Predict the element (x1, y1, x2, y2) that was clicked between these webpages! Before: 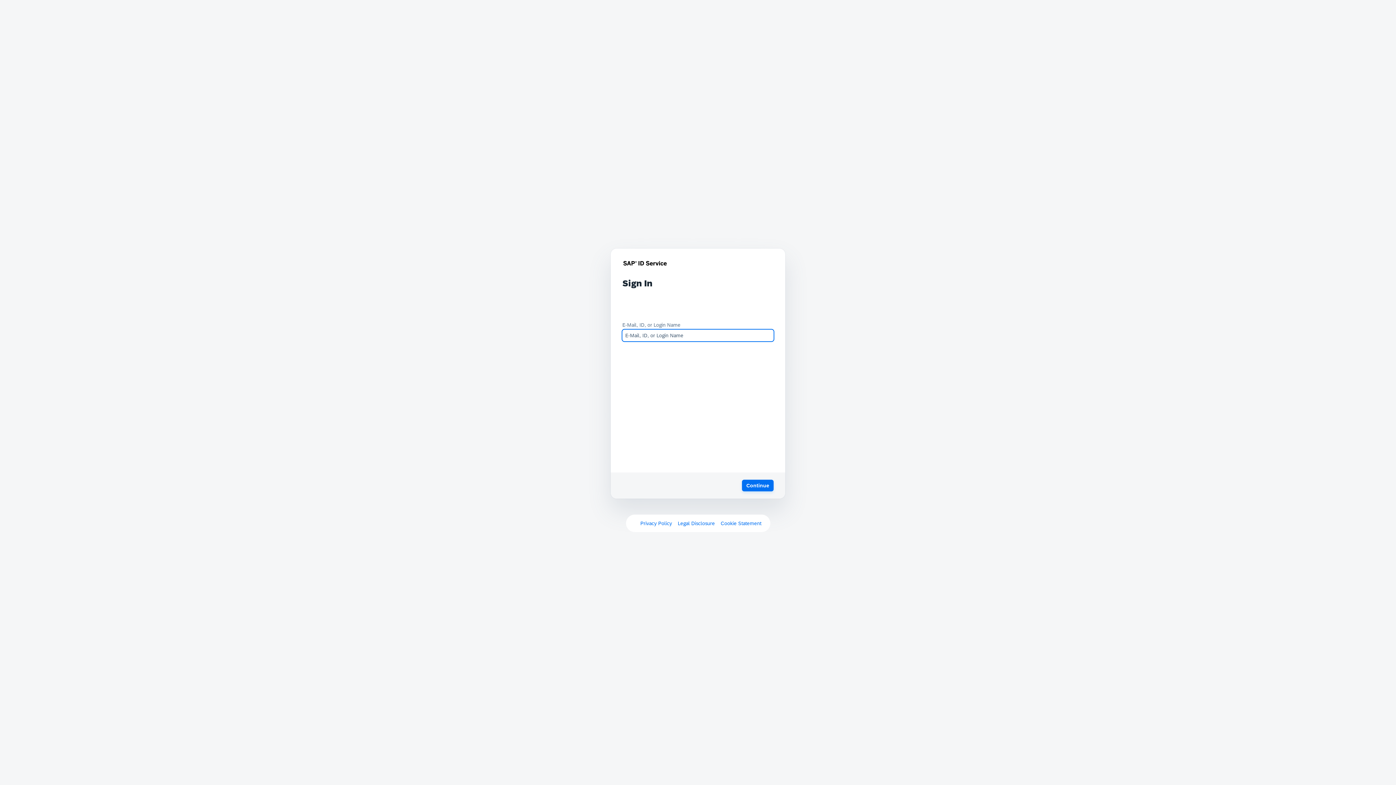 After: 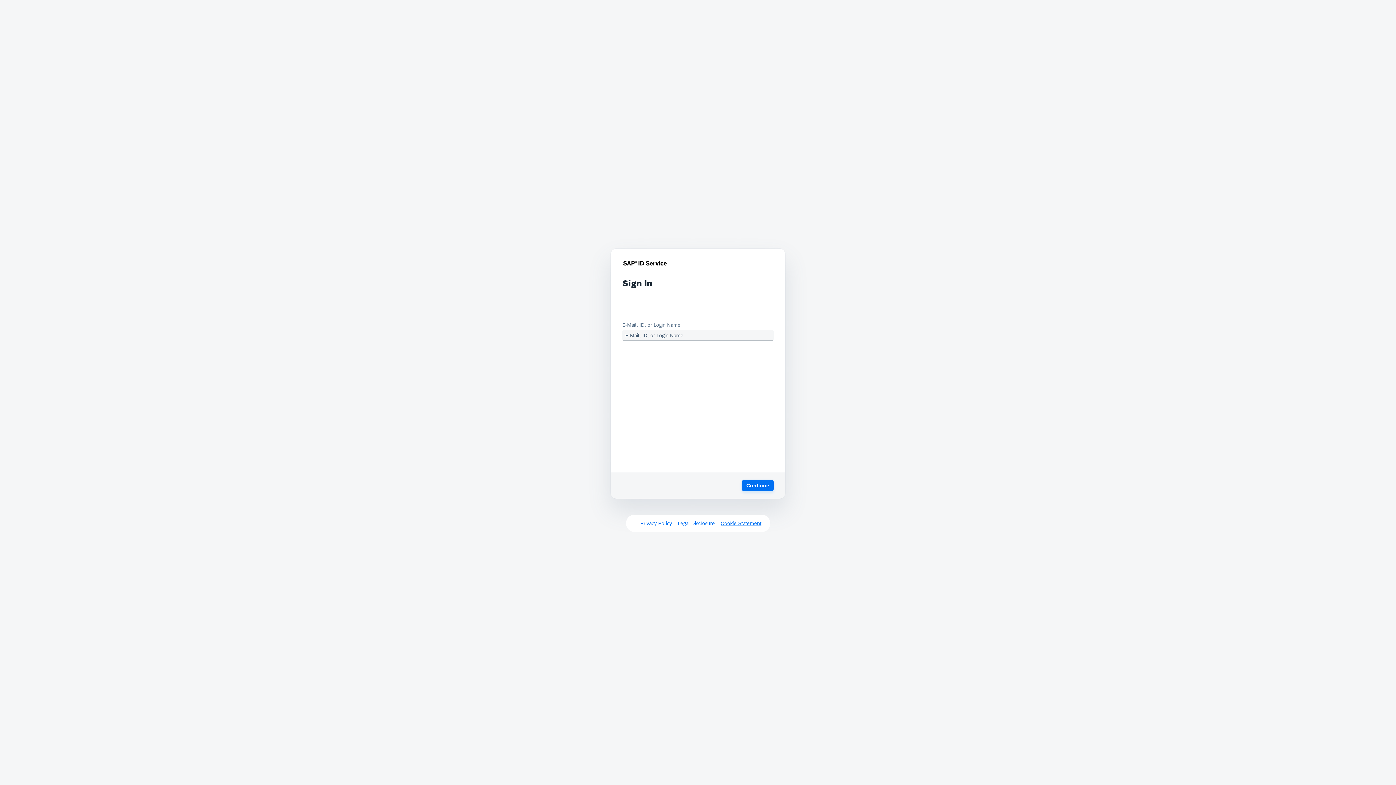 Action: bbox: (720, 520, 761, 526) label: Cookie Statement